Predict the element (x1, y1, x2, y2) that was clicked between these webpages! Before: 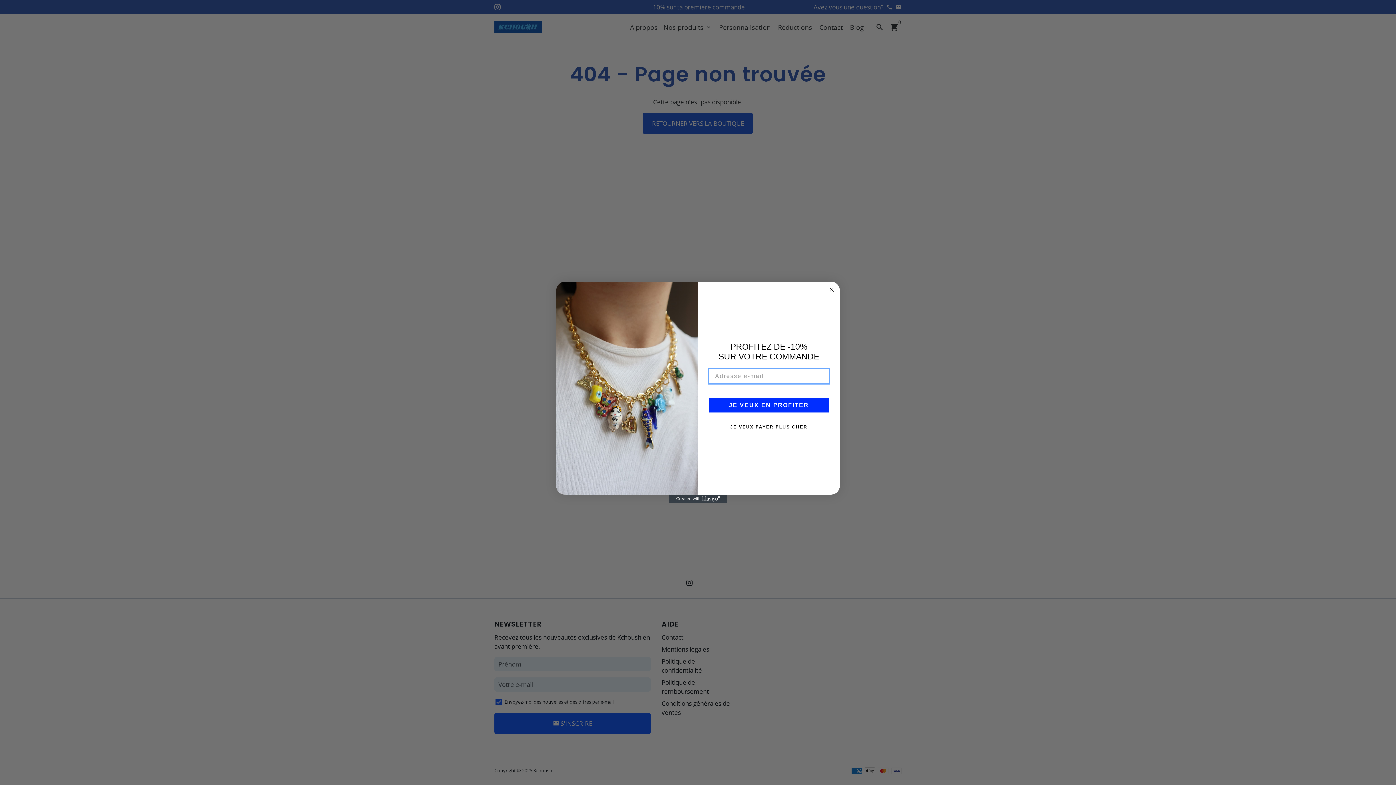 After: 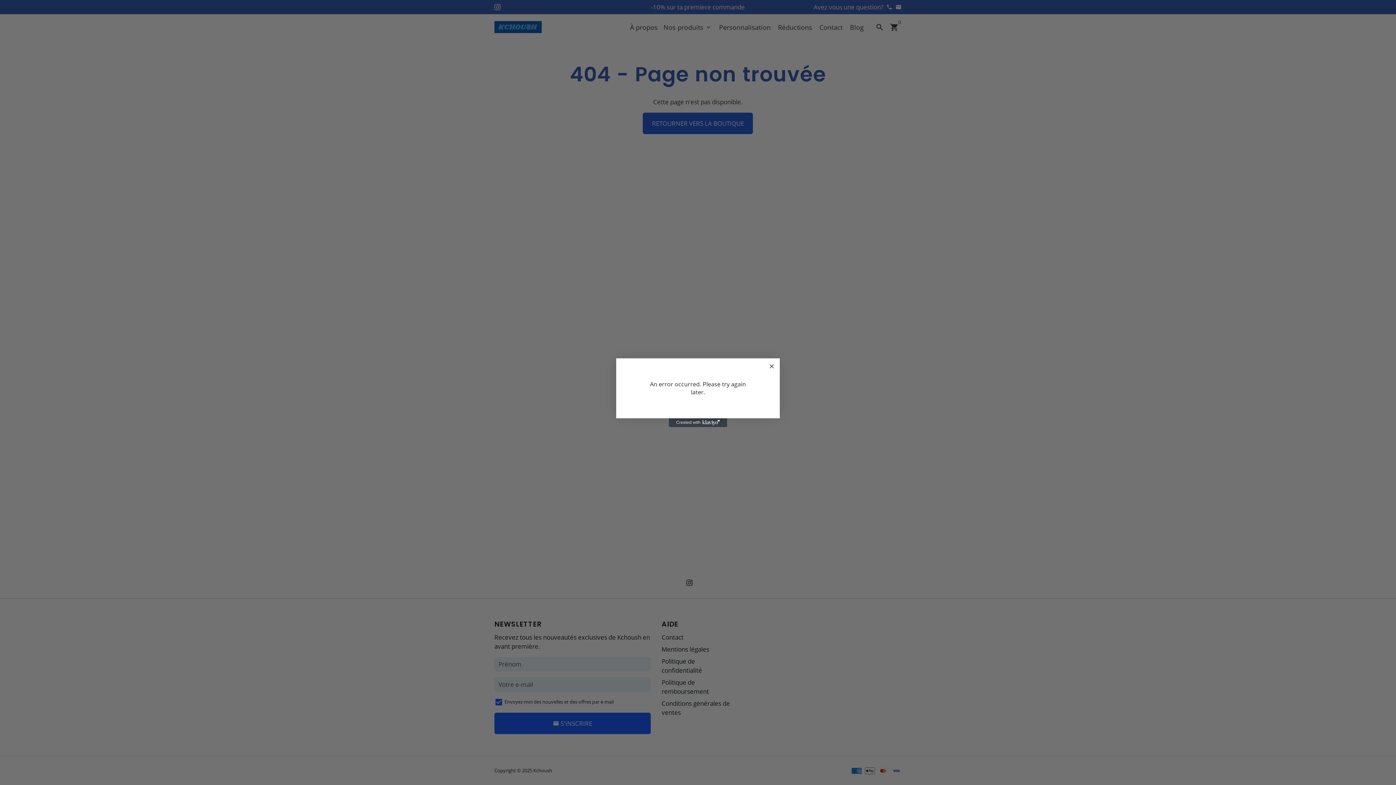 Action: label: JE VEUX EN PROFITER bbox: (709, 398, 829, 412)